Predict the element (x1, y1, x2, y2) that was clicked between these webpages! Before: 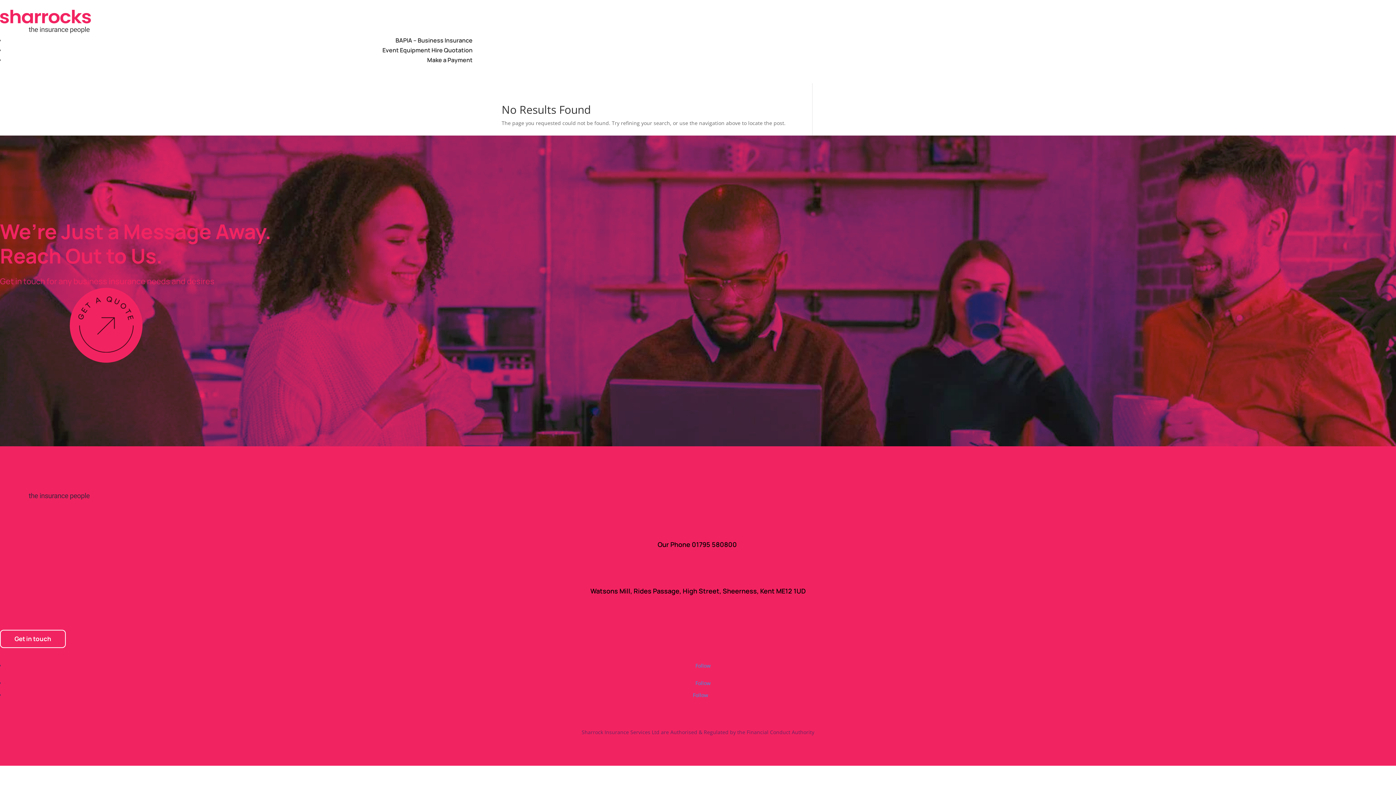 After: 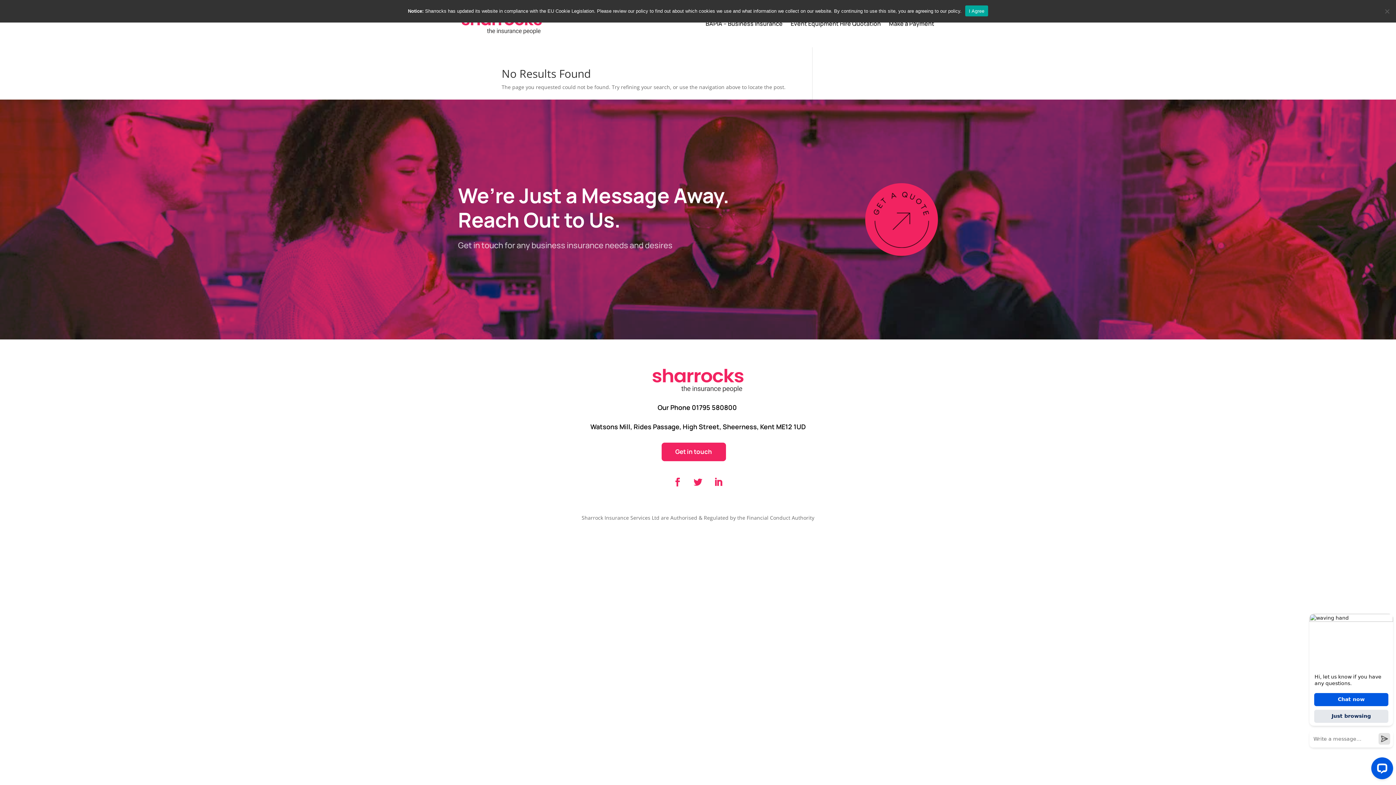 Action: label: Follow bbox: (690, 679, 710, 686)